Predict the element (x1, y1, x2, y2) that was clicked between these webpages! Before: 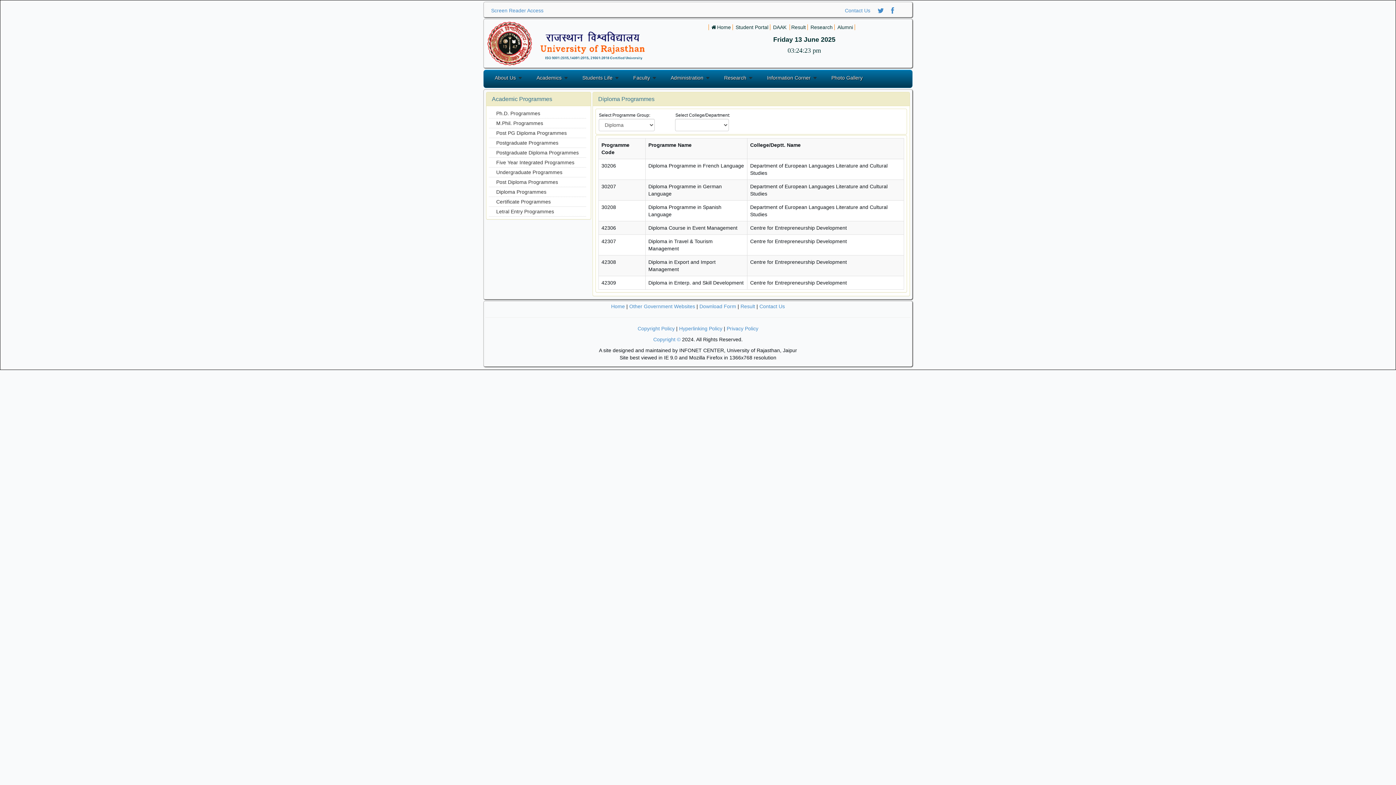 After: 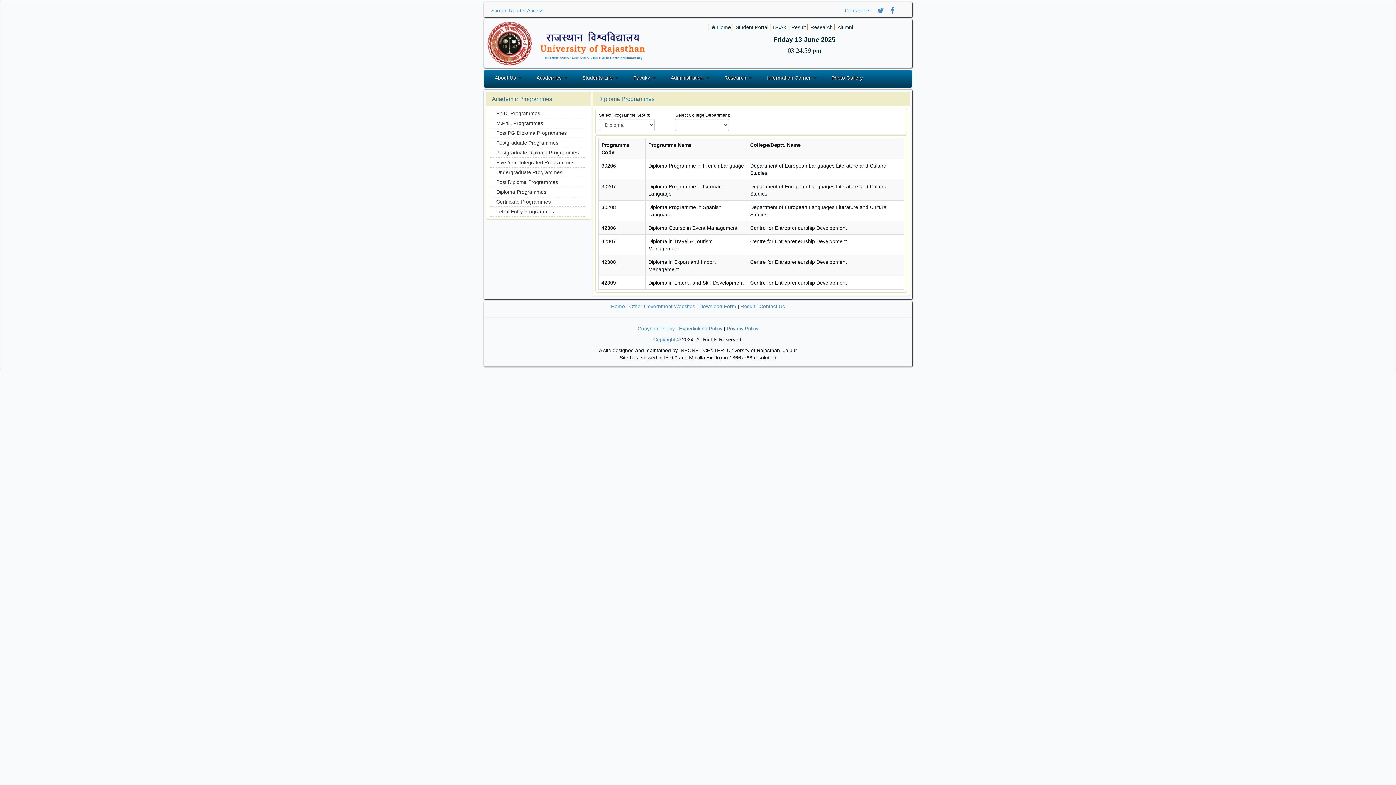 Action: bbox: (809, 24, 834, 30) label: Research